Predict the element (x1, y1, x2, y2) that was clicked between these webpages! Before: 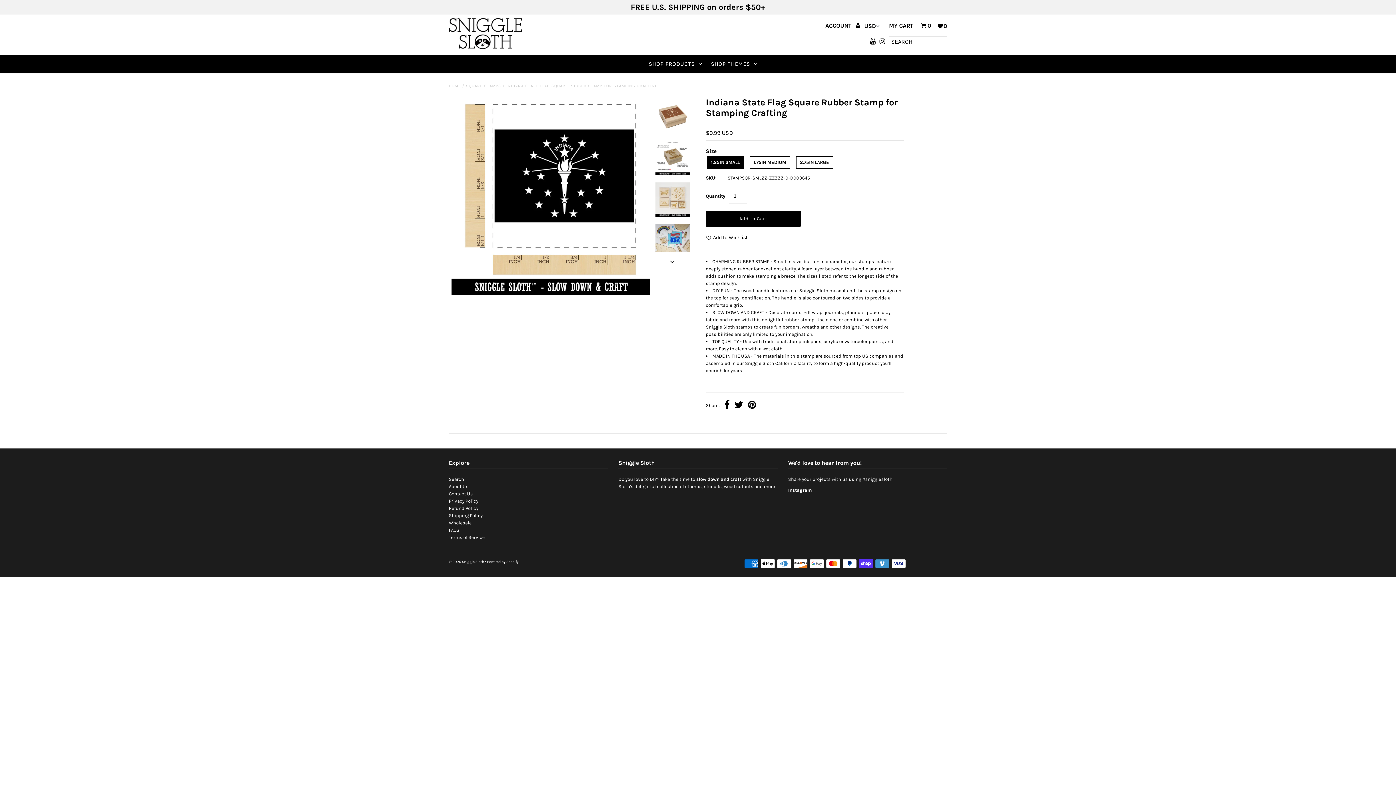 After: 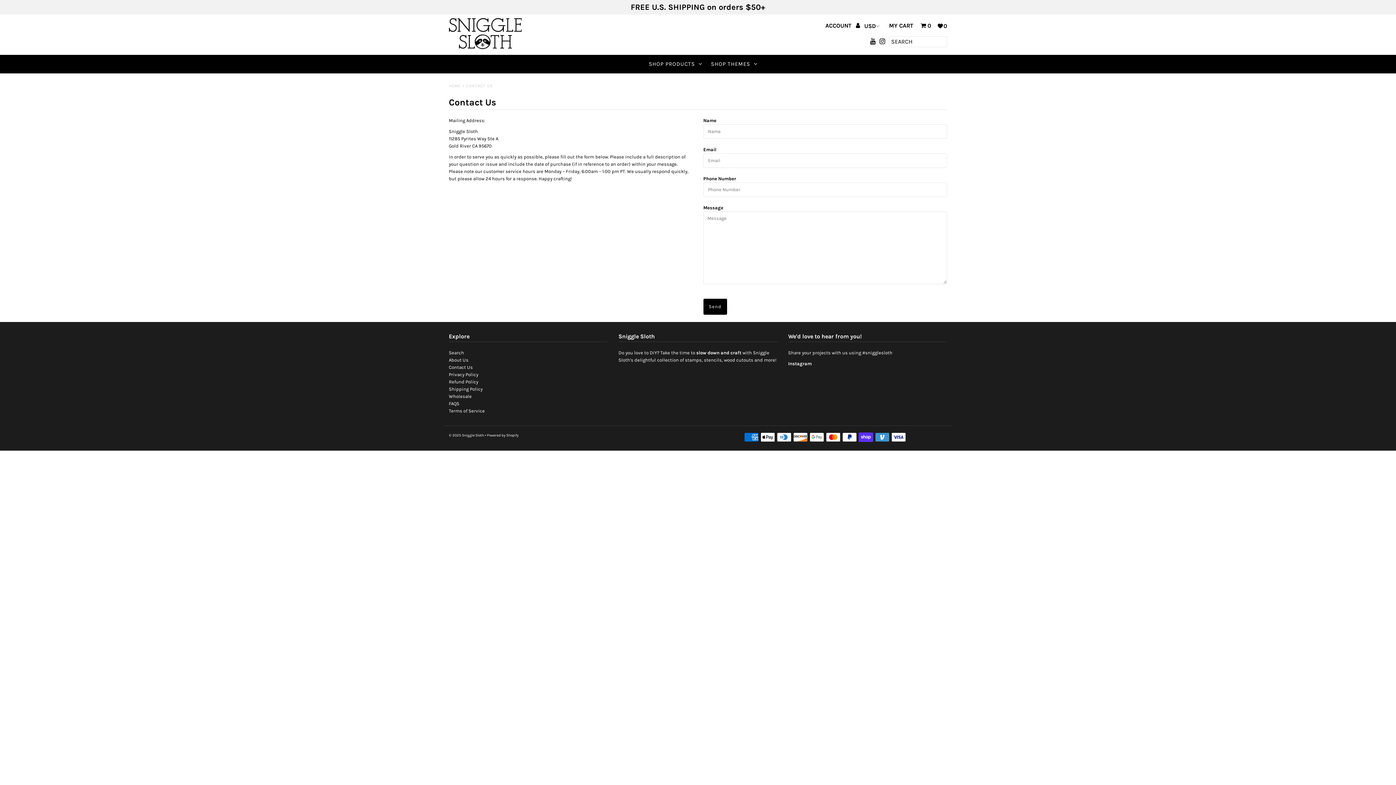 Action: label: Contact Us bbox: (448, 491, 472, 496)